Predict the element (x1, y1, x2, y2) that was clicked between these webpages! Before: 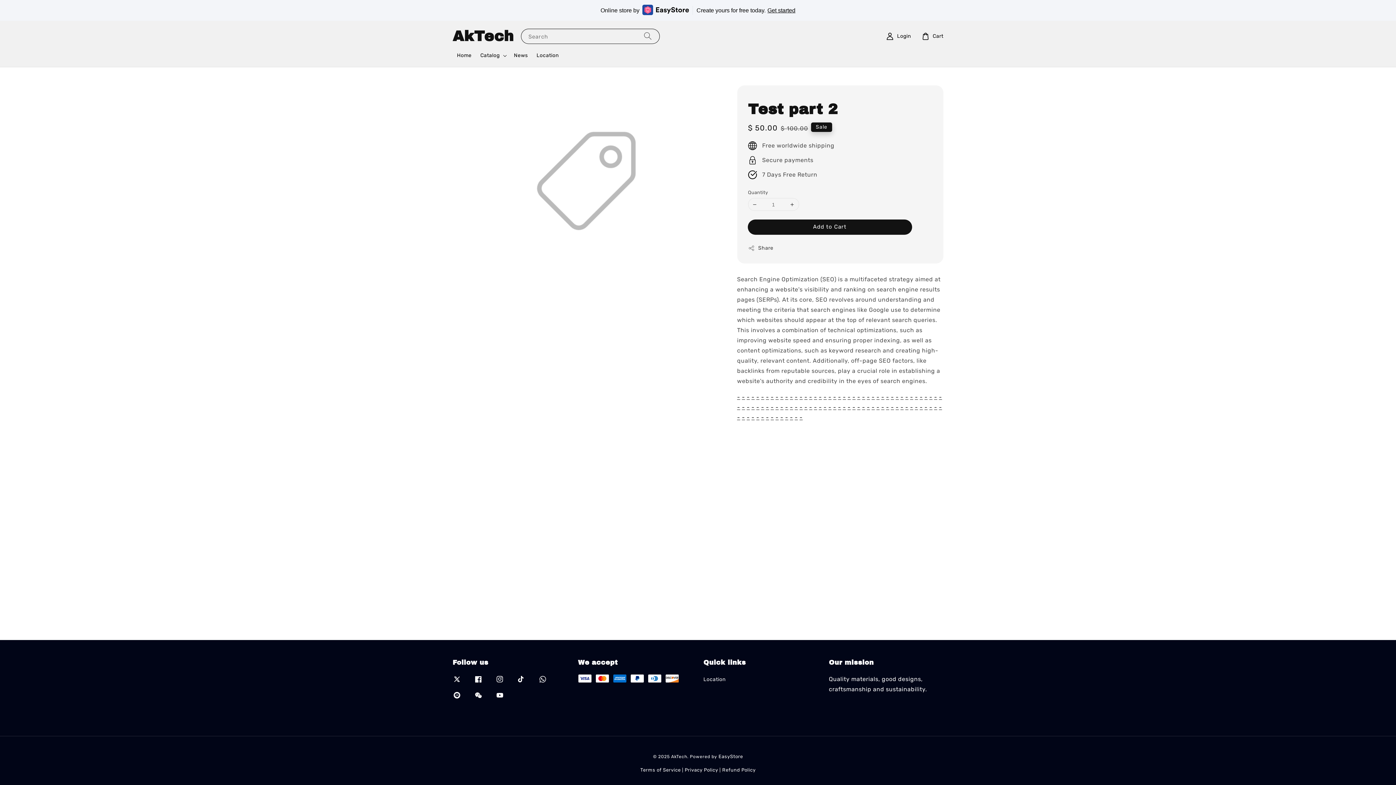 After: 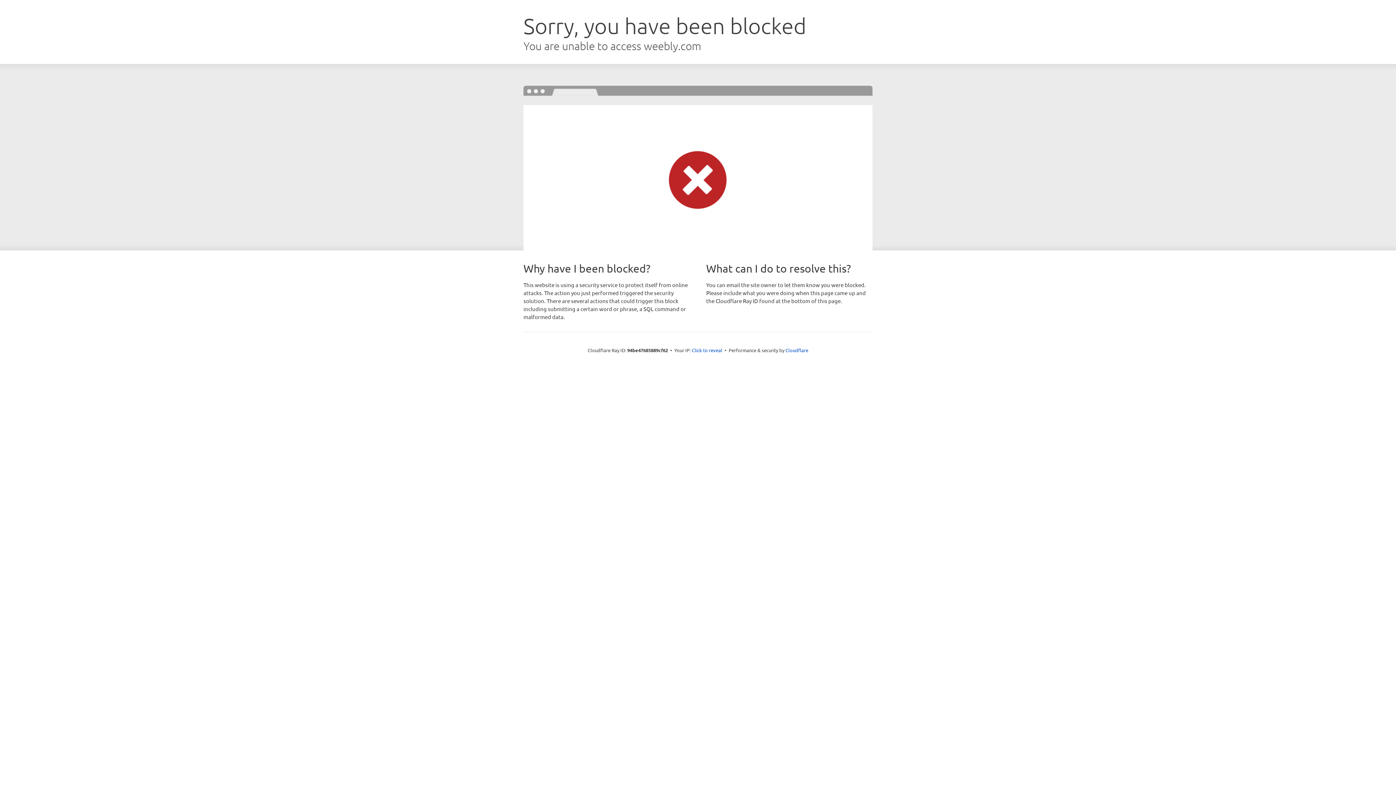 Action: bbox: (828, 404, 831, 411) label: -